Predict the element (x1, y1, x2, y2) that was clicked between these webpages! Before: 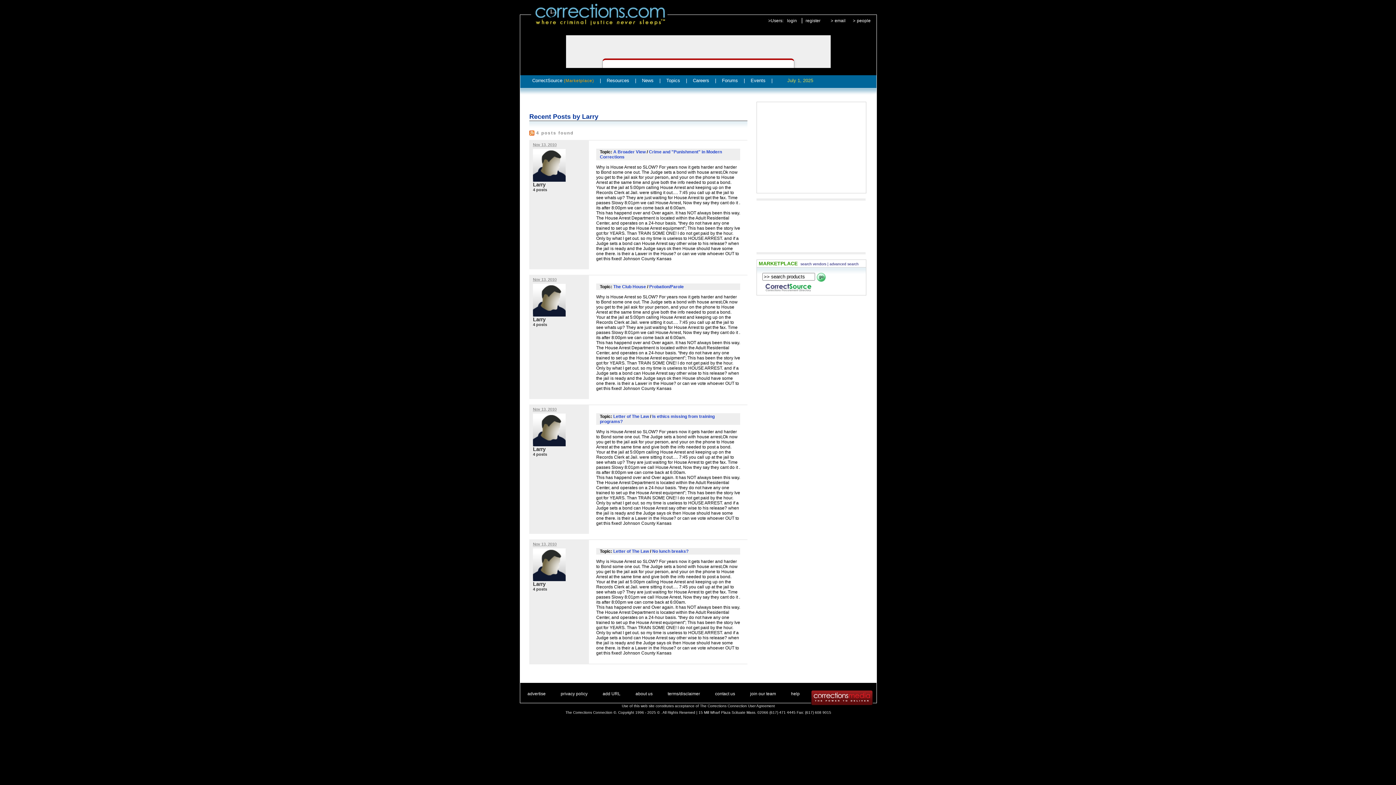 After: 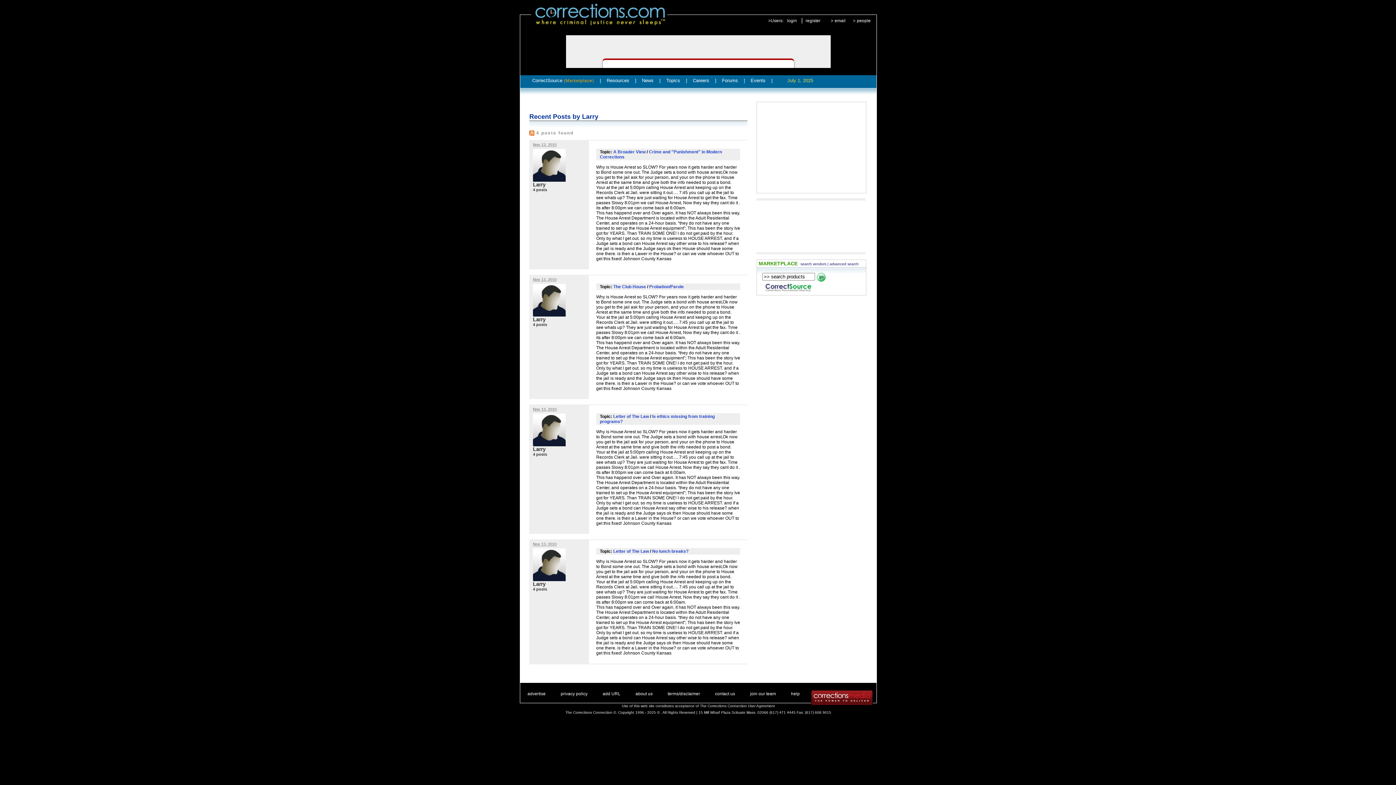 Action: label: | bbox: (656, 75, 663, 85)